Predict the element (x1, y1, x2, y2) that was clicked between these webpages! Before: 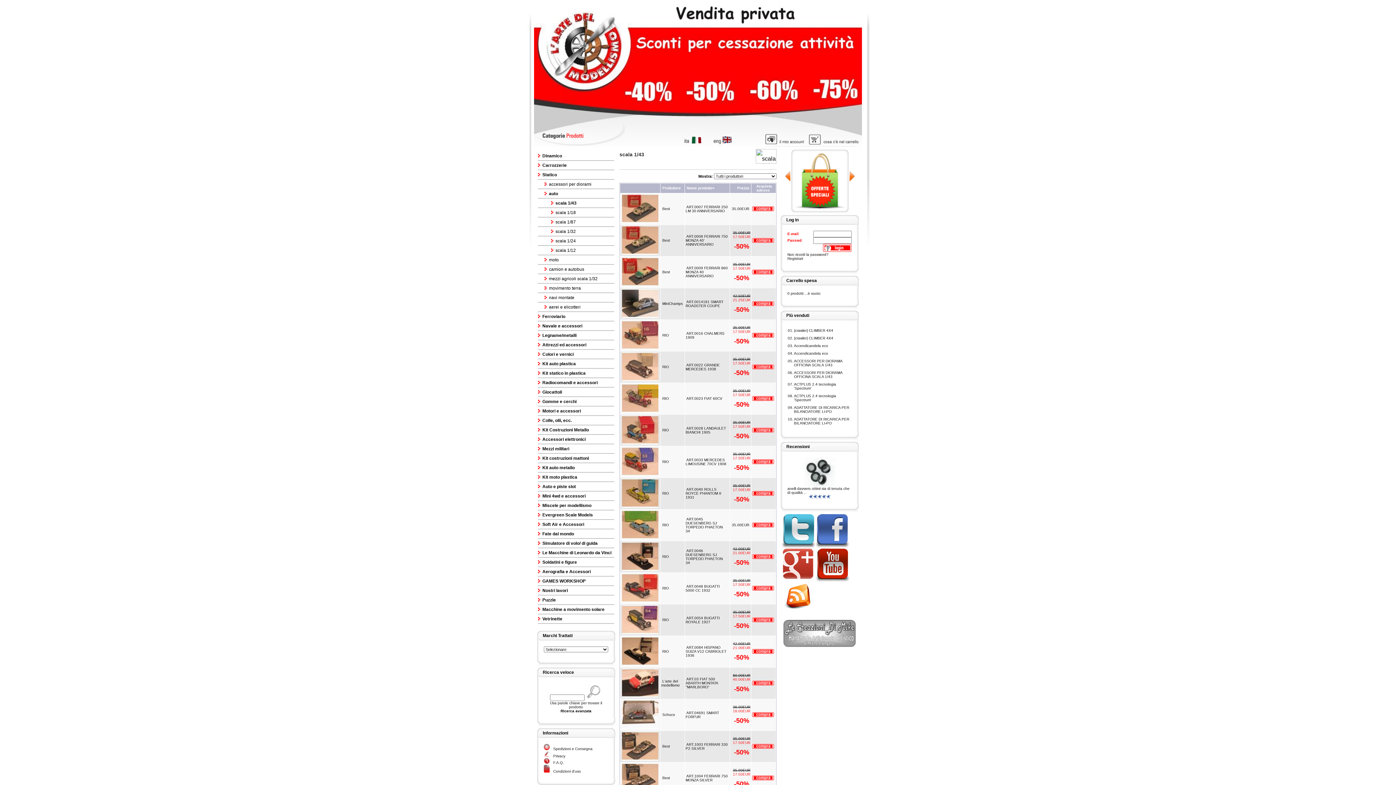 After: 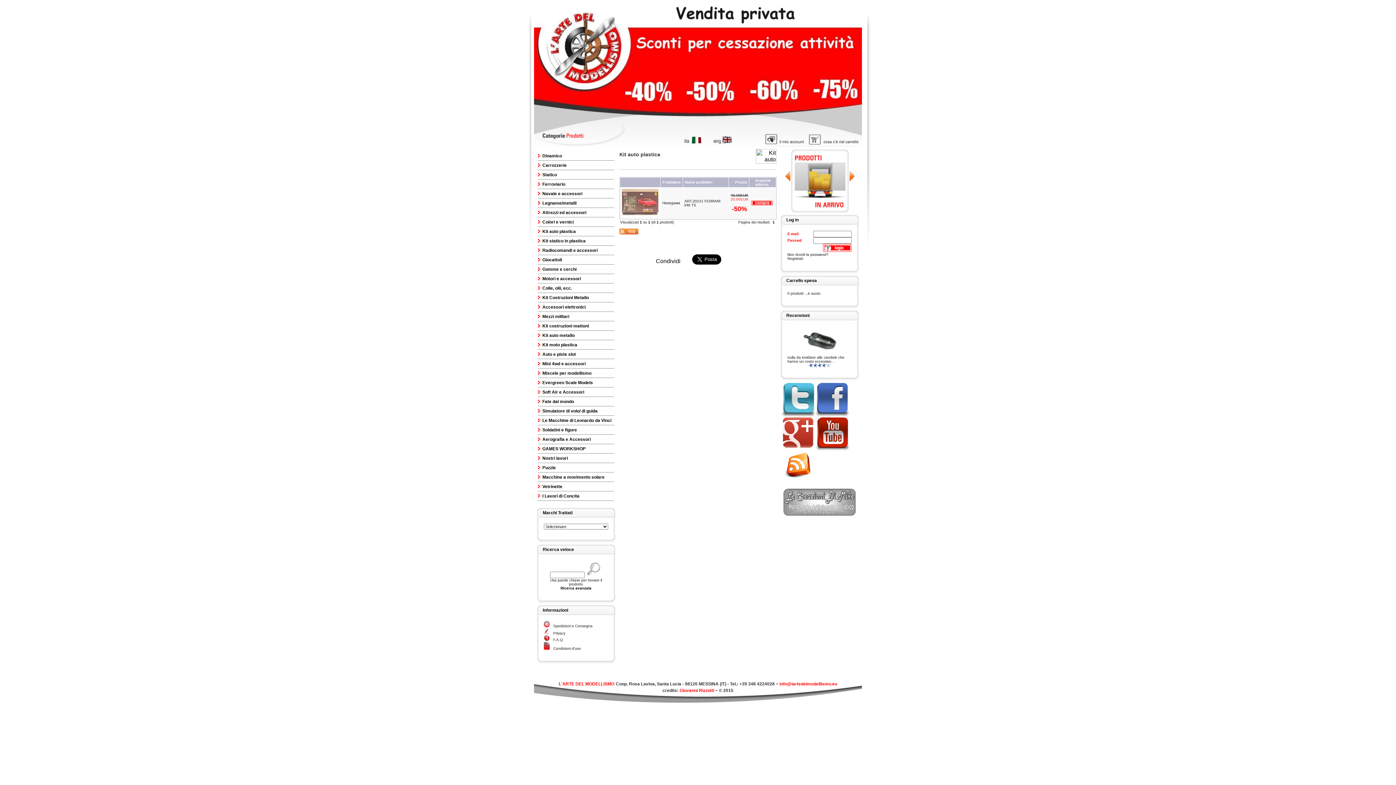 Action: bbox: (542, 361, 576, 366) label: Kit auto plastica